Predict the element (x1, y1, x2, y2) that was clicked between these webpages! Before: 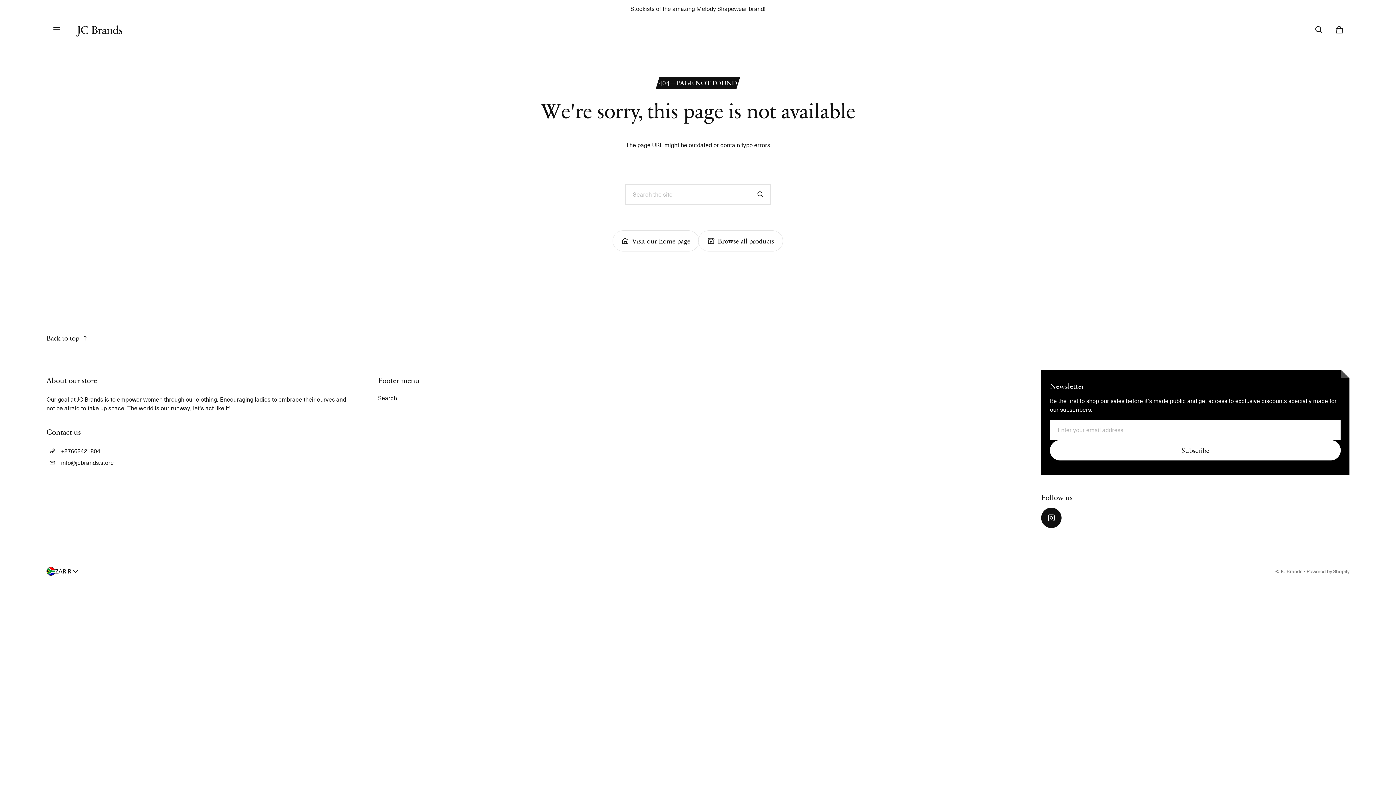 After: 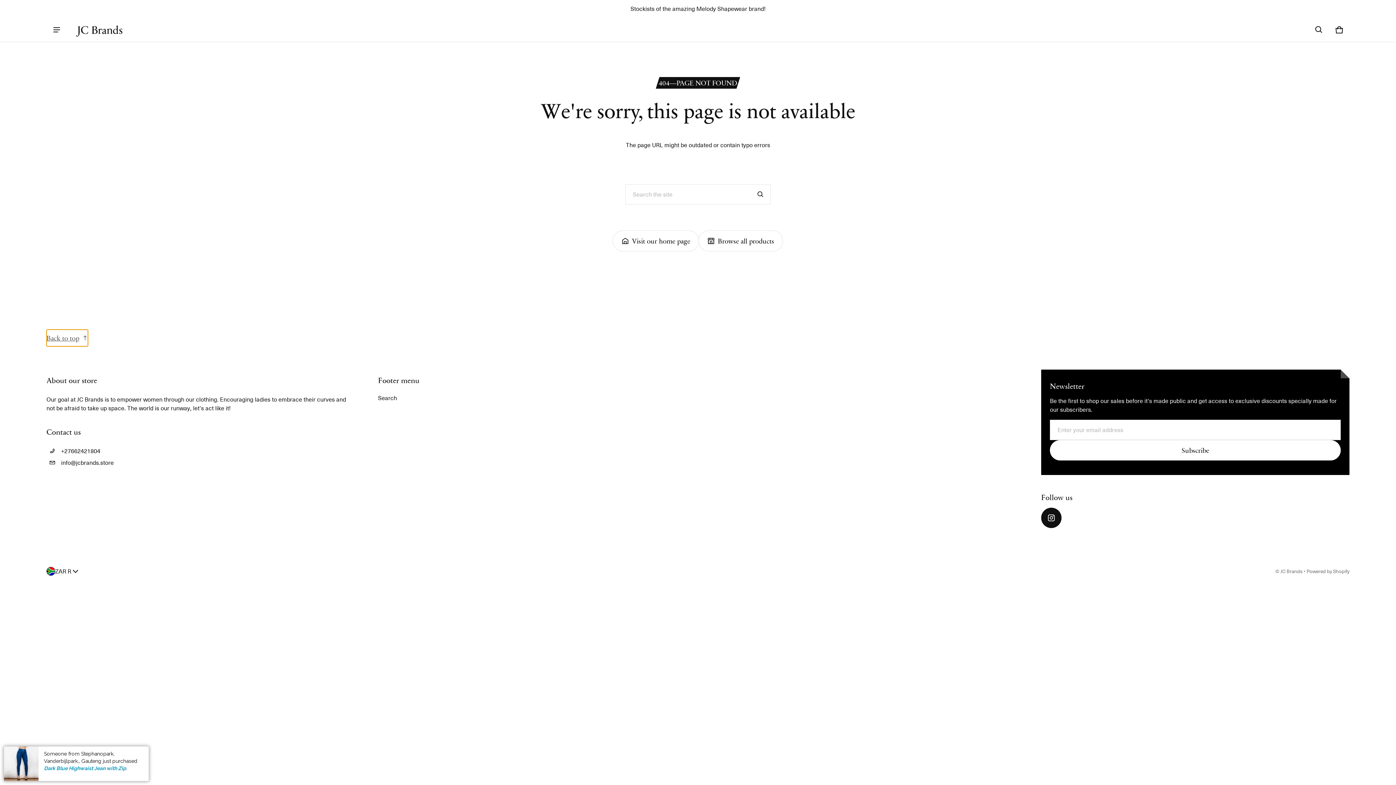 Action: label: Back to top bbox: (46, 329, 88, 346)